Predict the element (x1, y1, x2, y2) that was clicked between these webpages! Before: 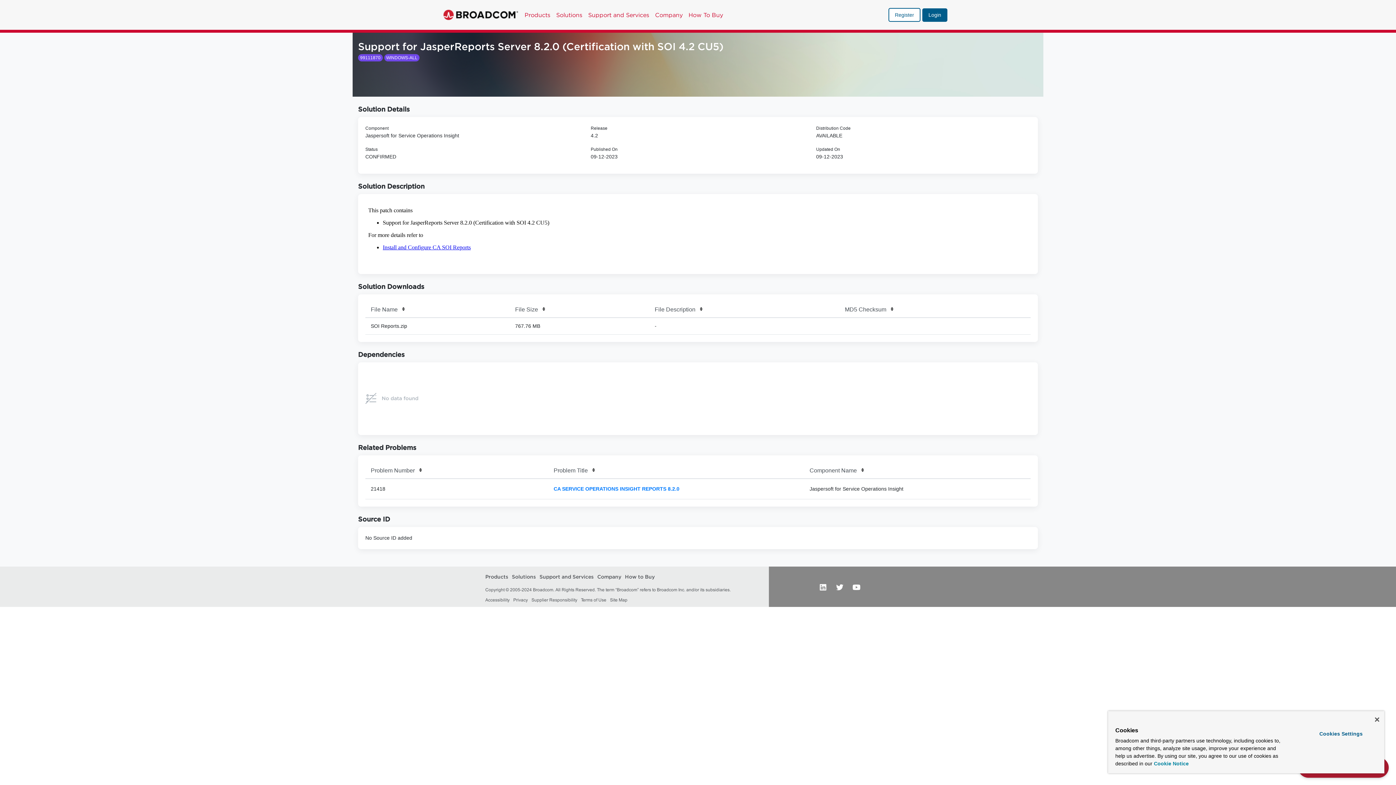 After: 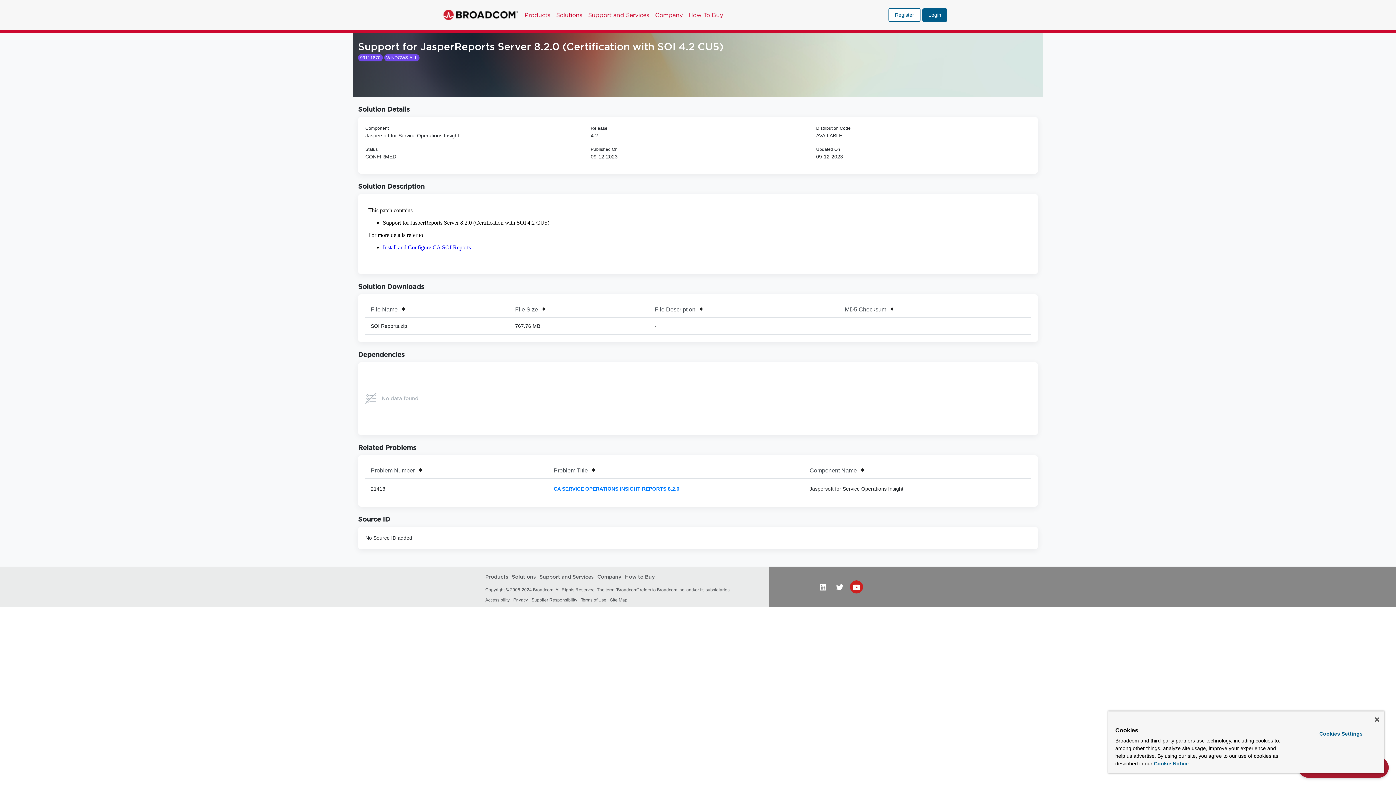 Action: bbox: (850, 580, 863, 593)